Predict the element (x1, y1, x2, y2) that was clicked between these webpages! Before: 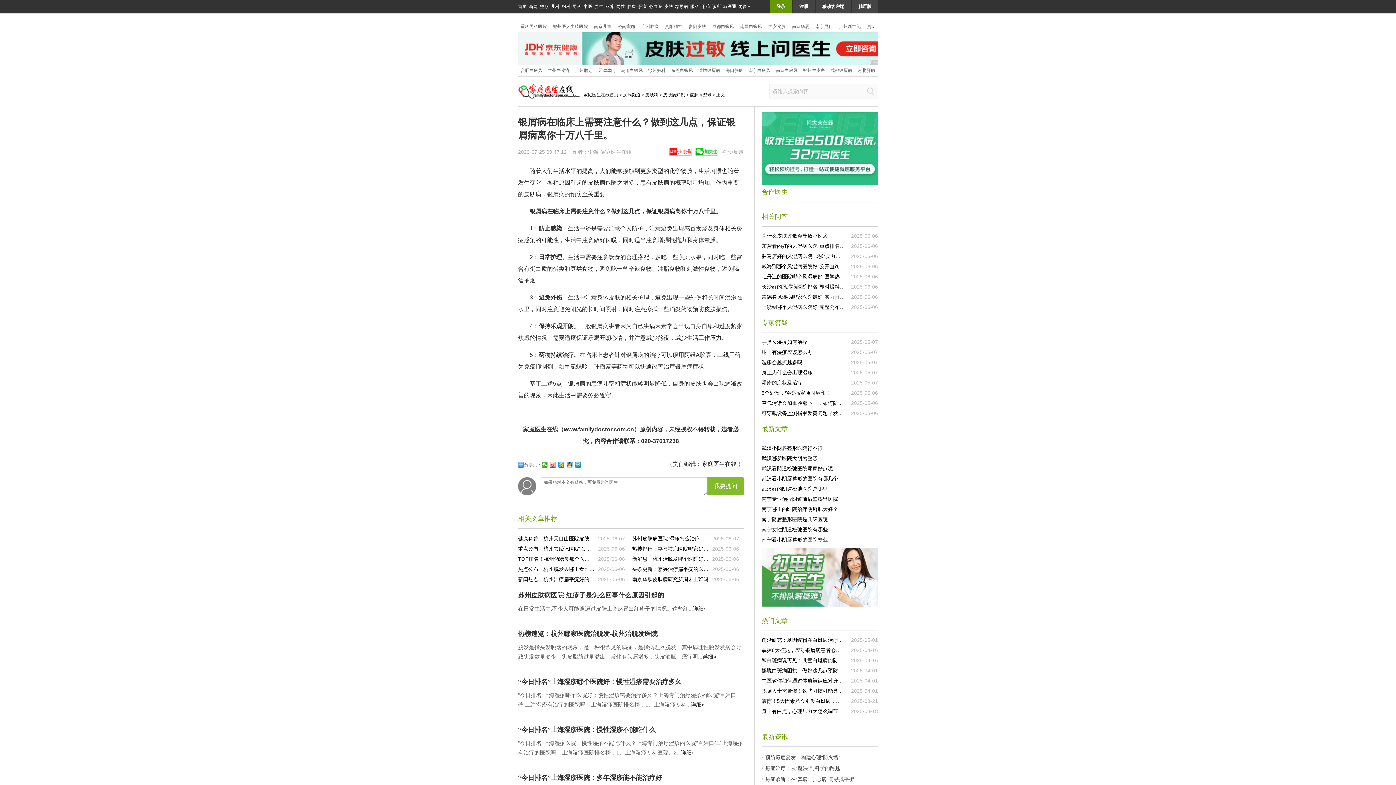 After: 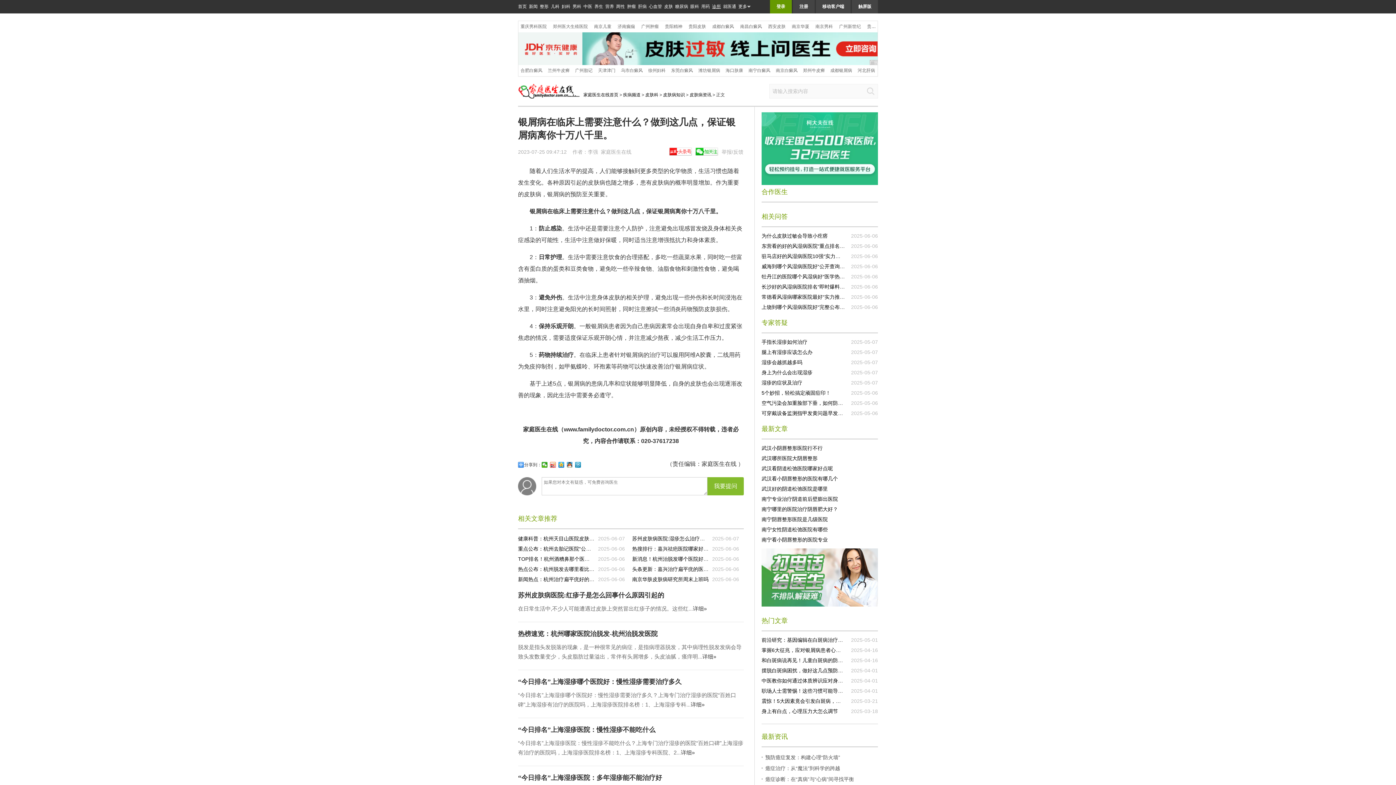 Action: bbox: (712, 0, 721, 13) label: 诊所